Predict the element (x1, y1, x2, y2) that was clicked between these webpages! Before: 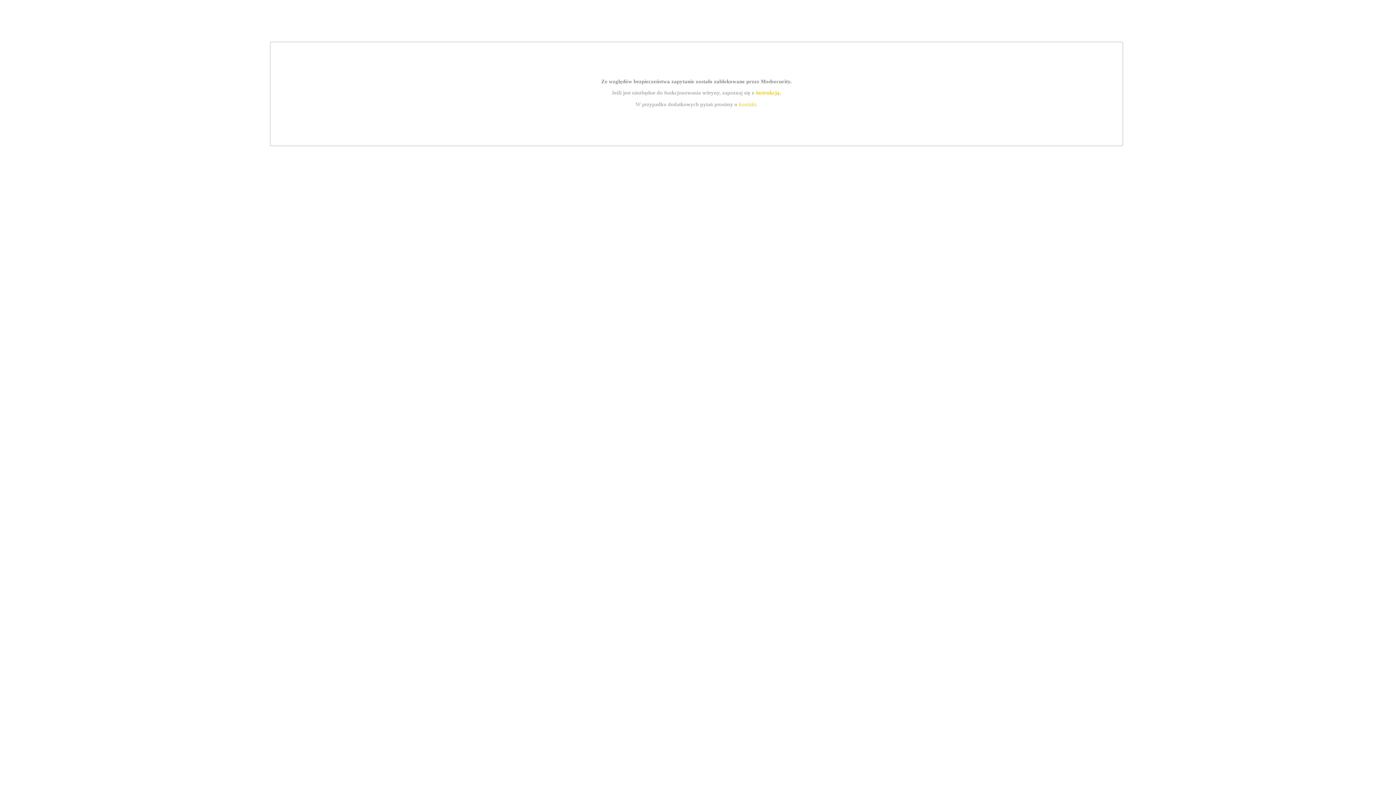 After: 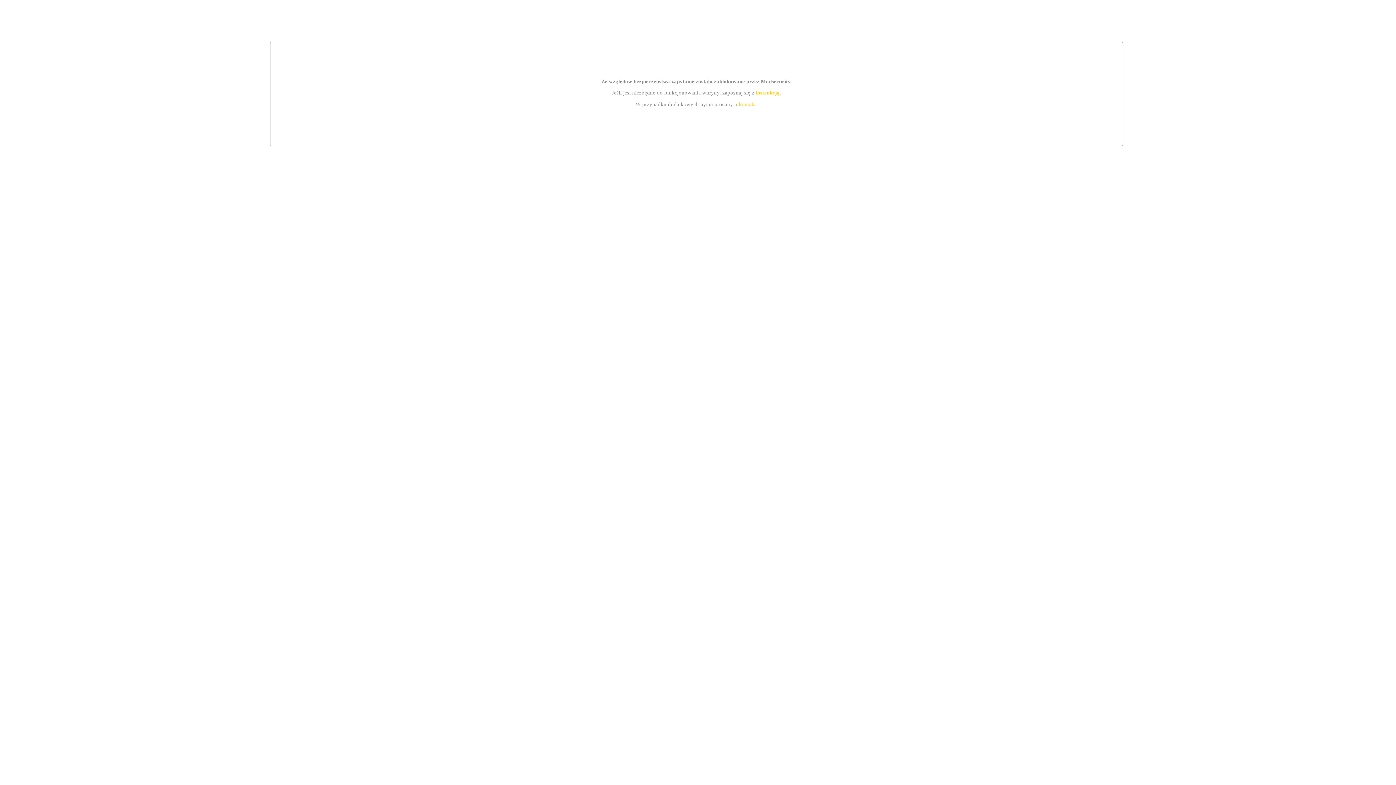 Action: bbox: (755, 89, 779, 95) label: instrukcją